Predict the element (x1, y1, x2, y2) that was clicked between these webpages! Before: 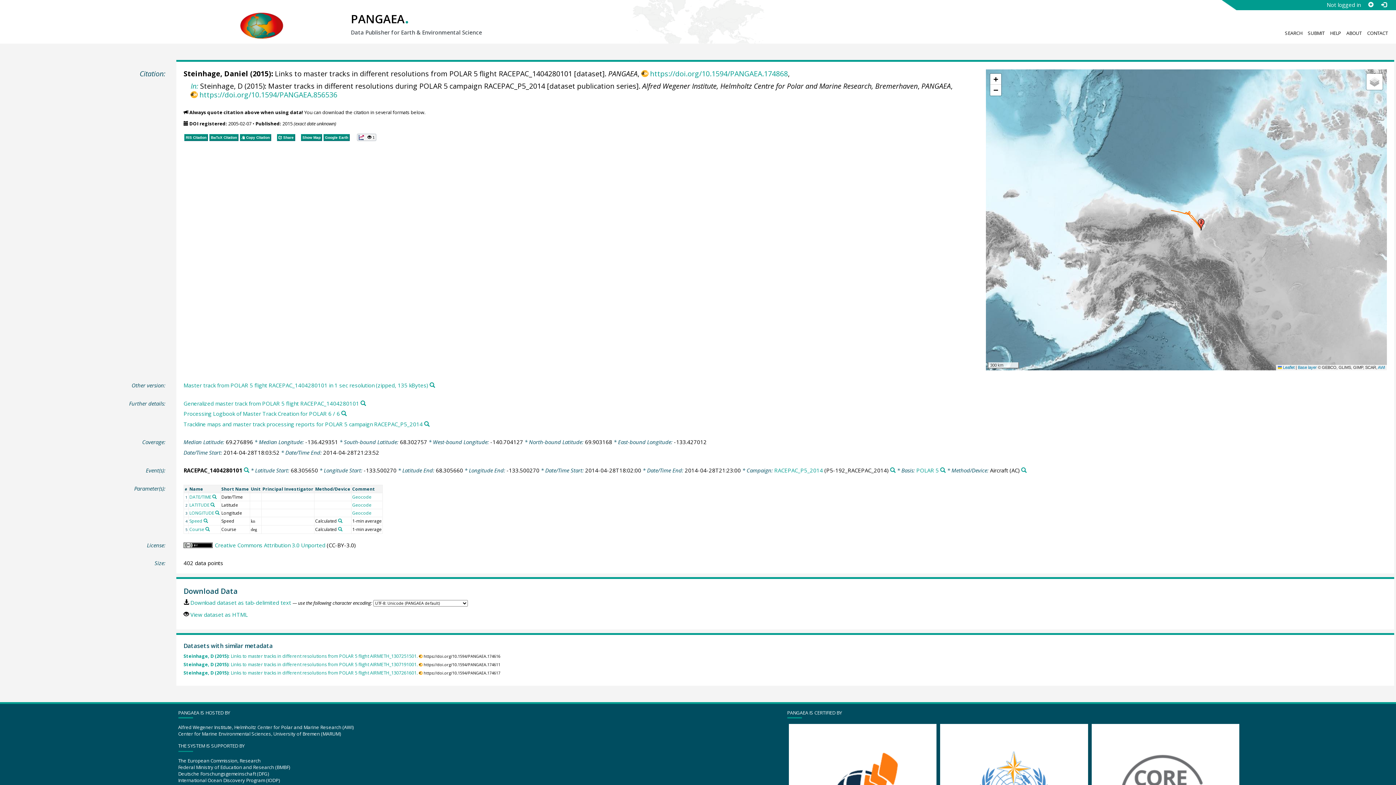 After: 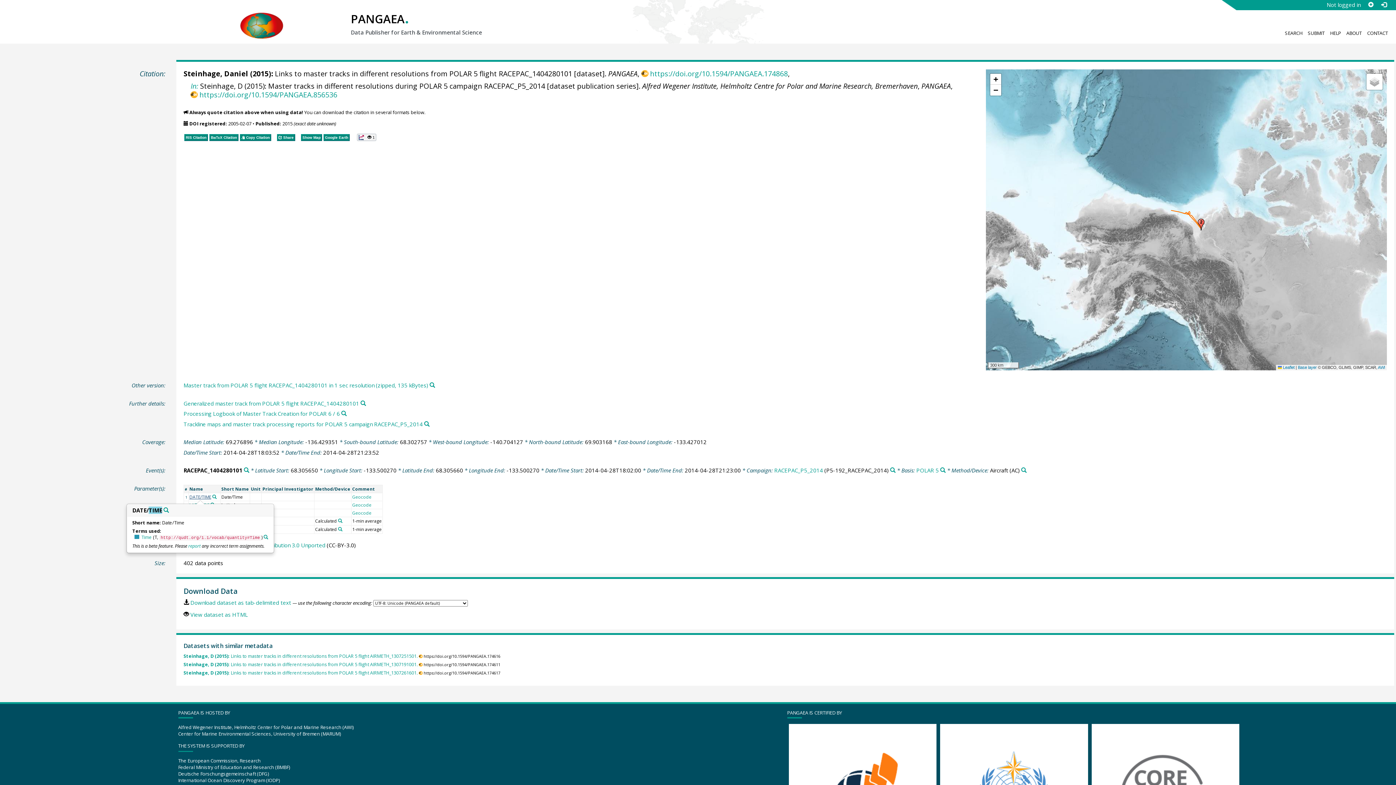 Action: bbox: (189, 494, 211, 500) label: DATE/TIME